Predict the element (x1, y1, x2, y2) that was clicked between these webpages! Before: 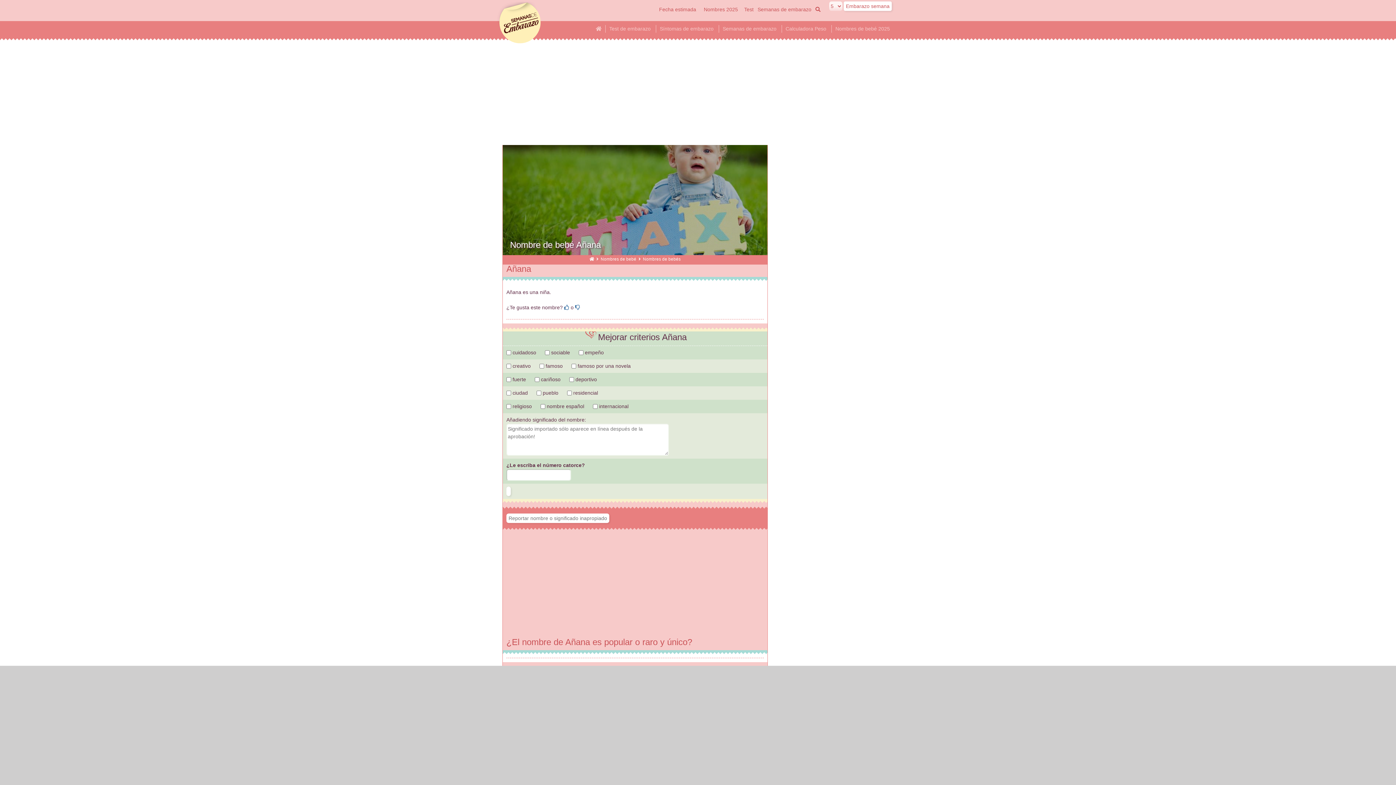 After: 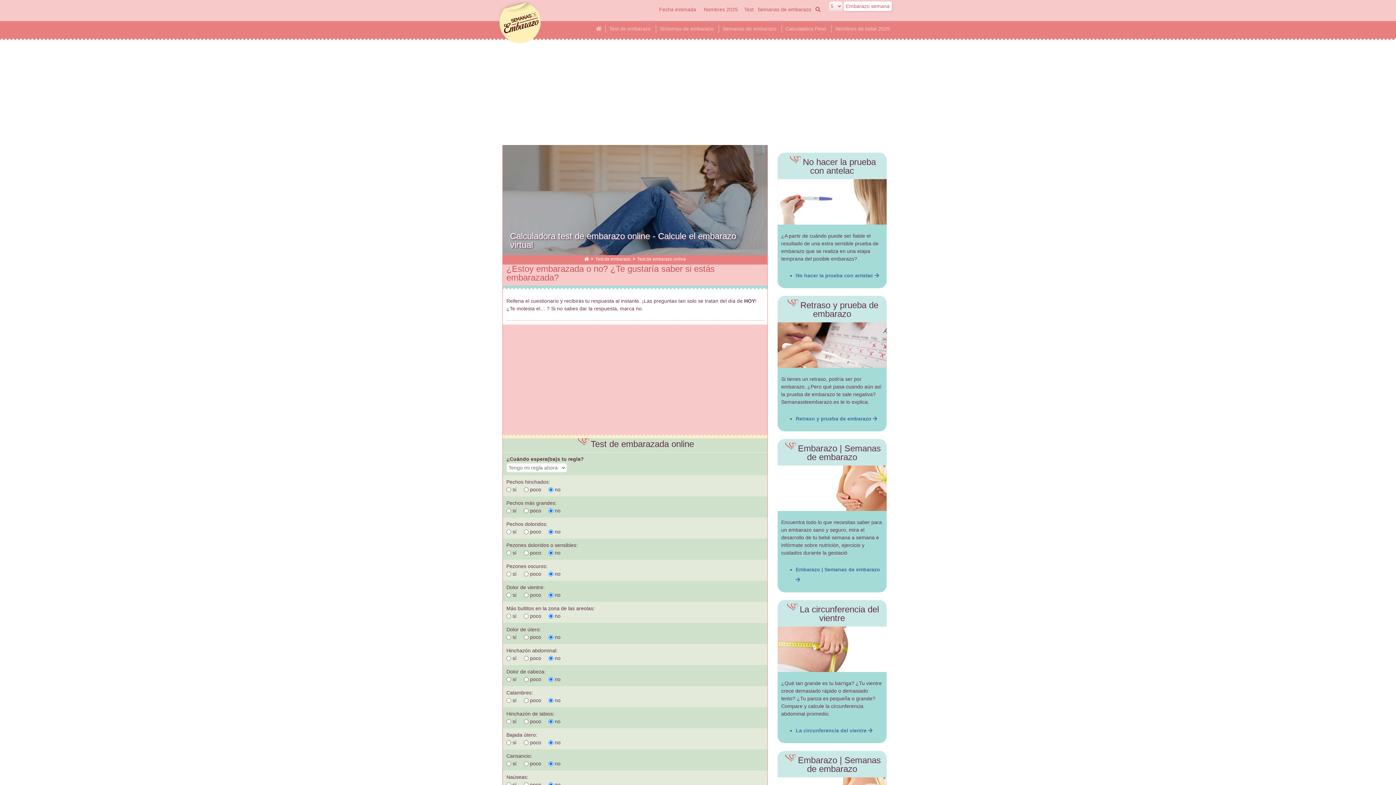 Action: bbox: (741, 6, 753, 12) label: Test